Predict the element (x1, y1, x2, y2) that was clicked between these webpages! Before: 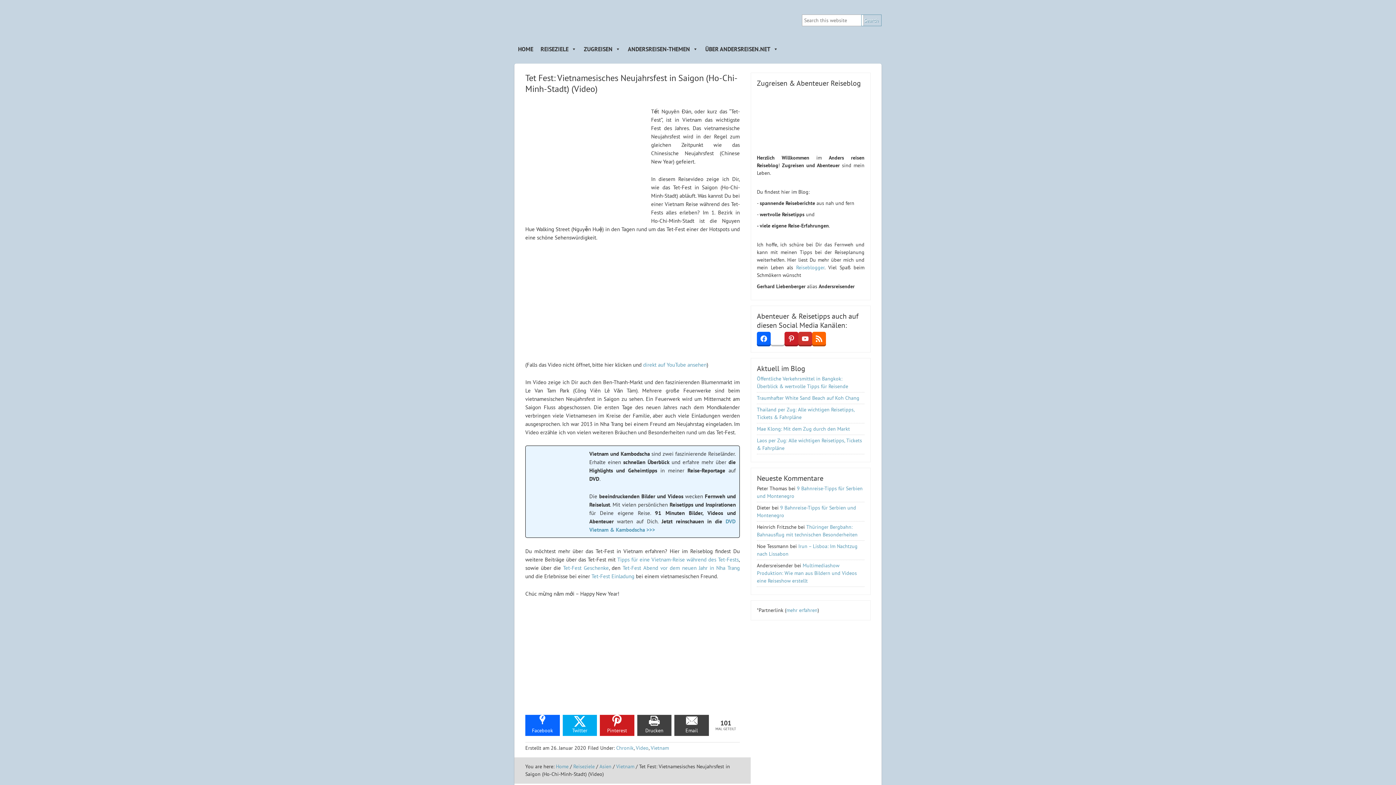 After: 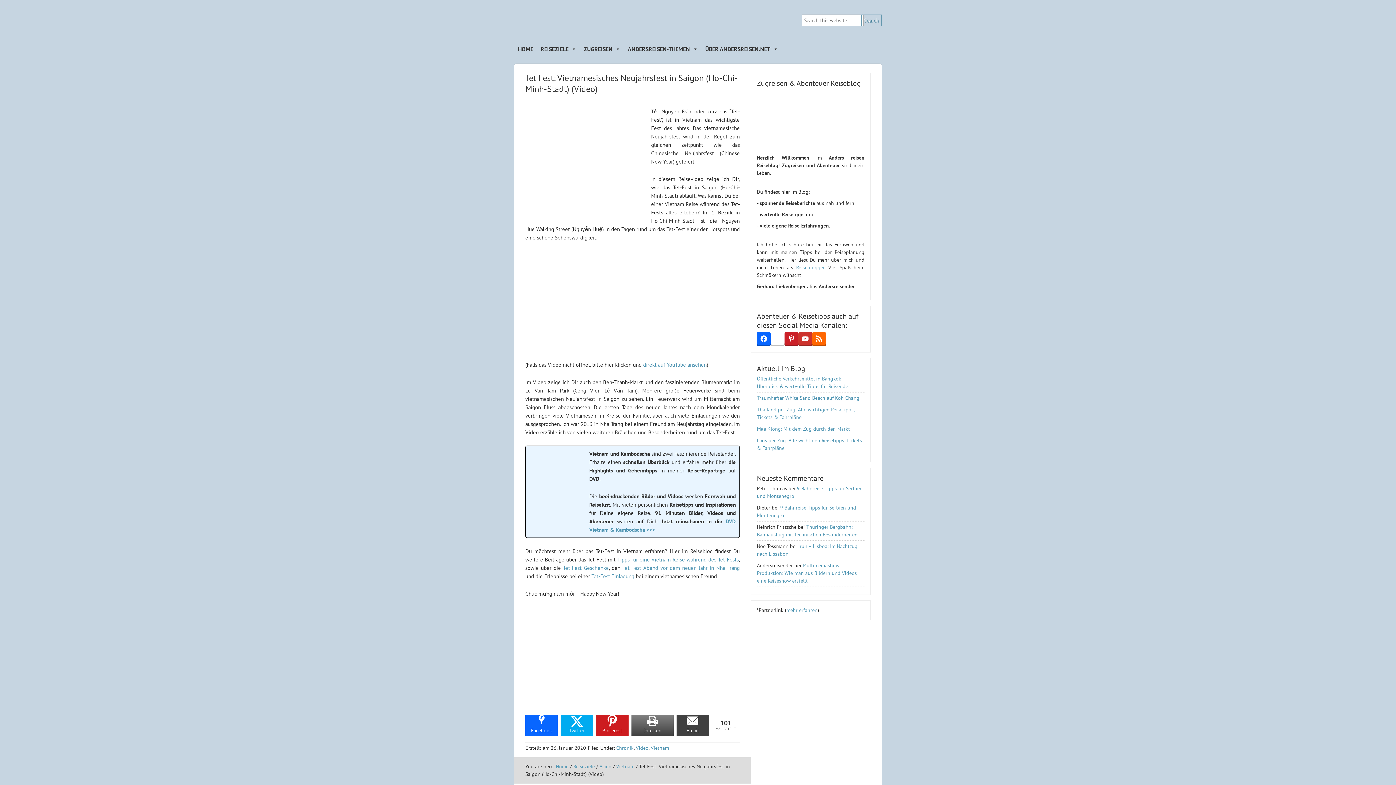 Action: label: Drucken bbox: (637, 715, 671, 736)